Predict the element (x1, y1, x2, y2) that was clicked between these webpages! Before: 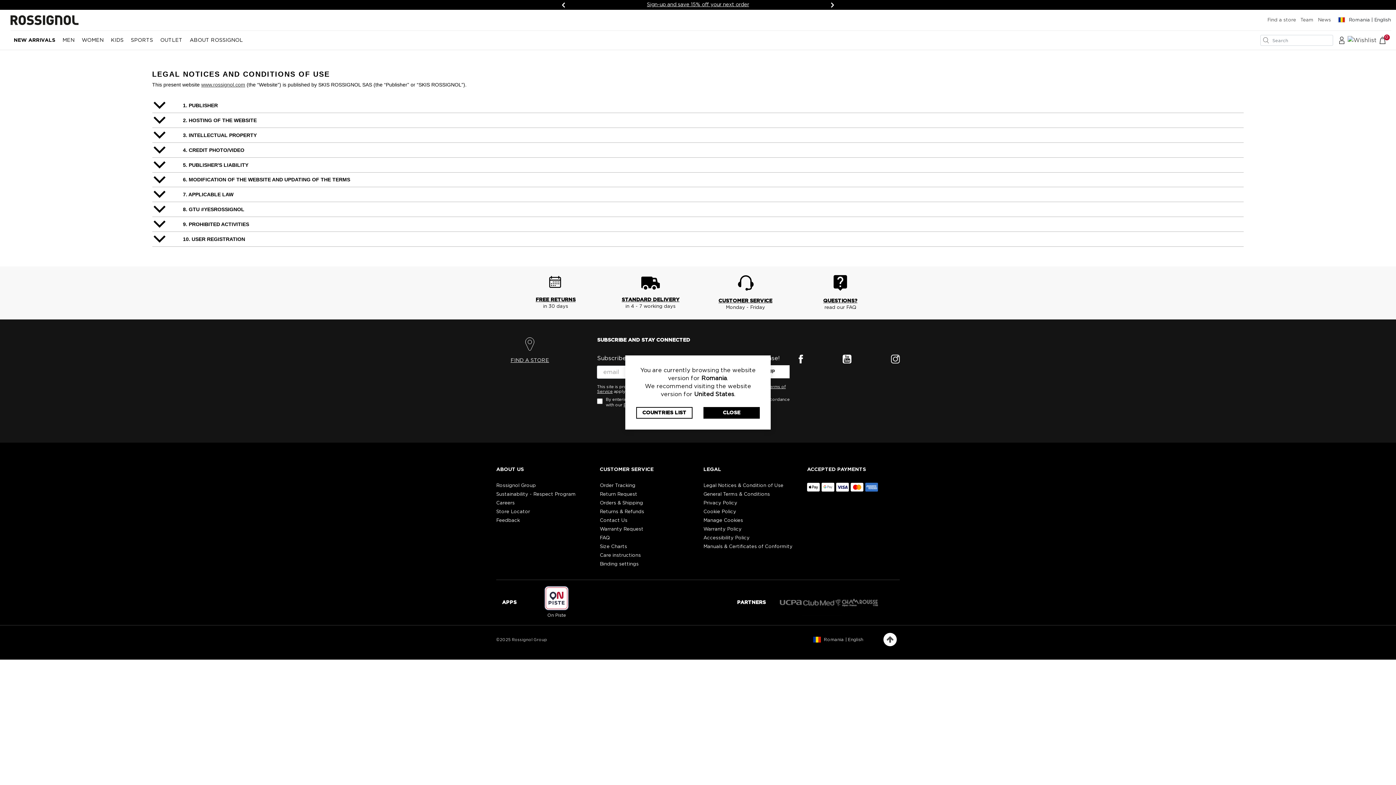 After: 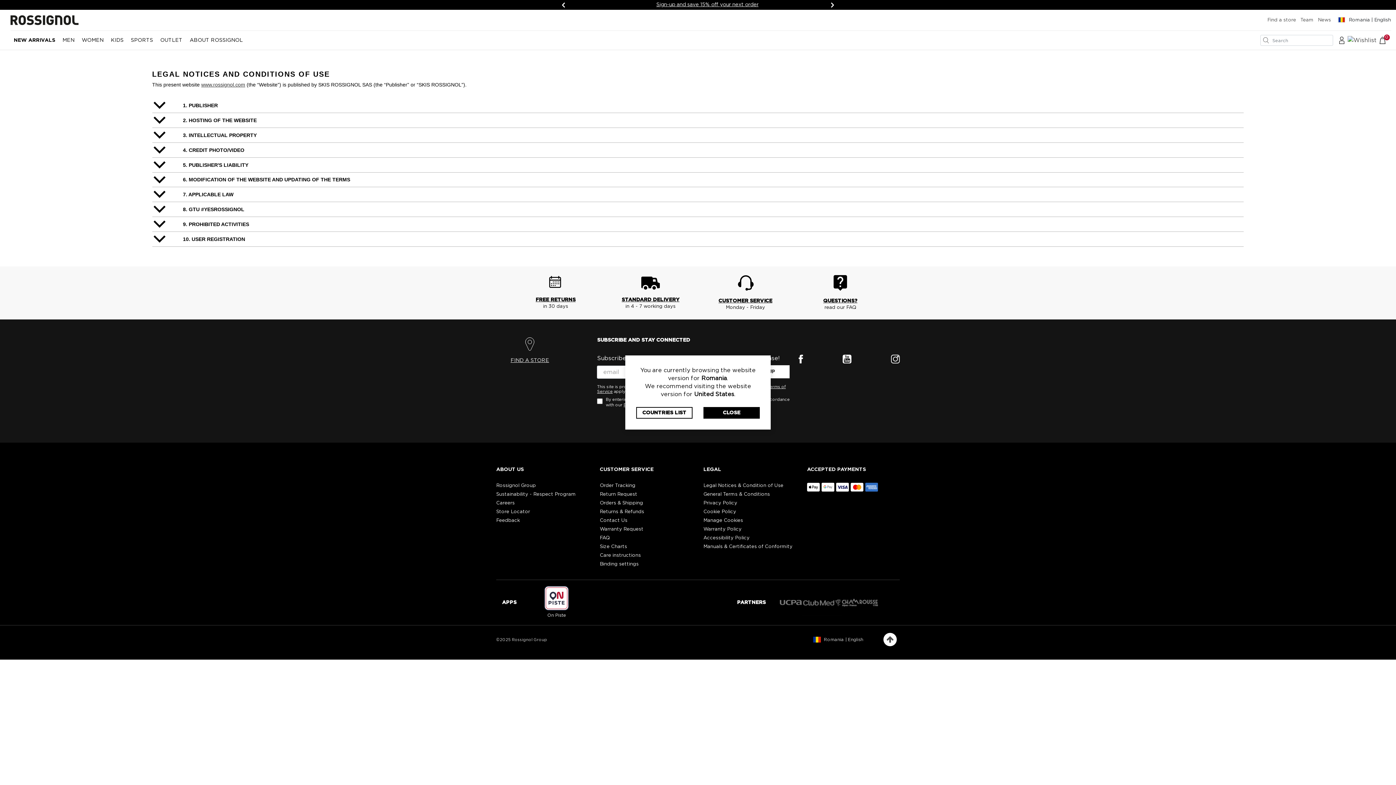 Action: bbox: (891, 354, 899, 425)